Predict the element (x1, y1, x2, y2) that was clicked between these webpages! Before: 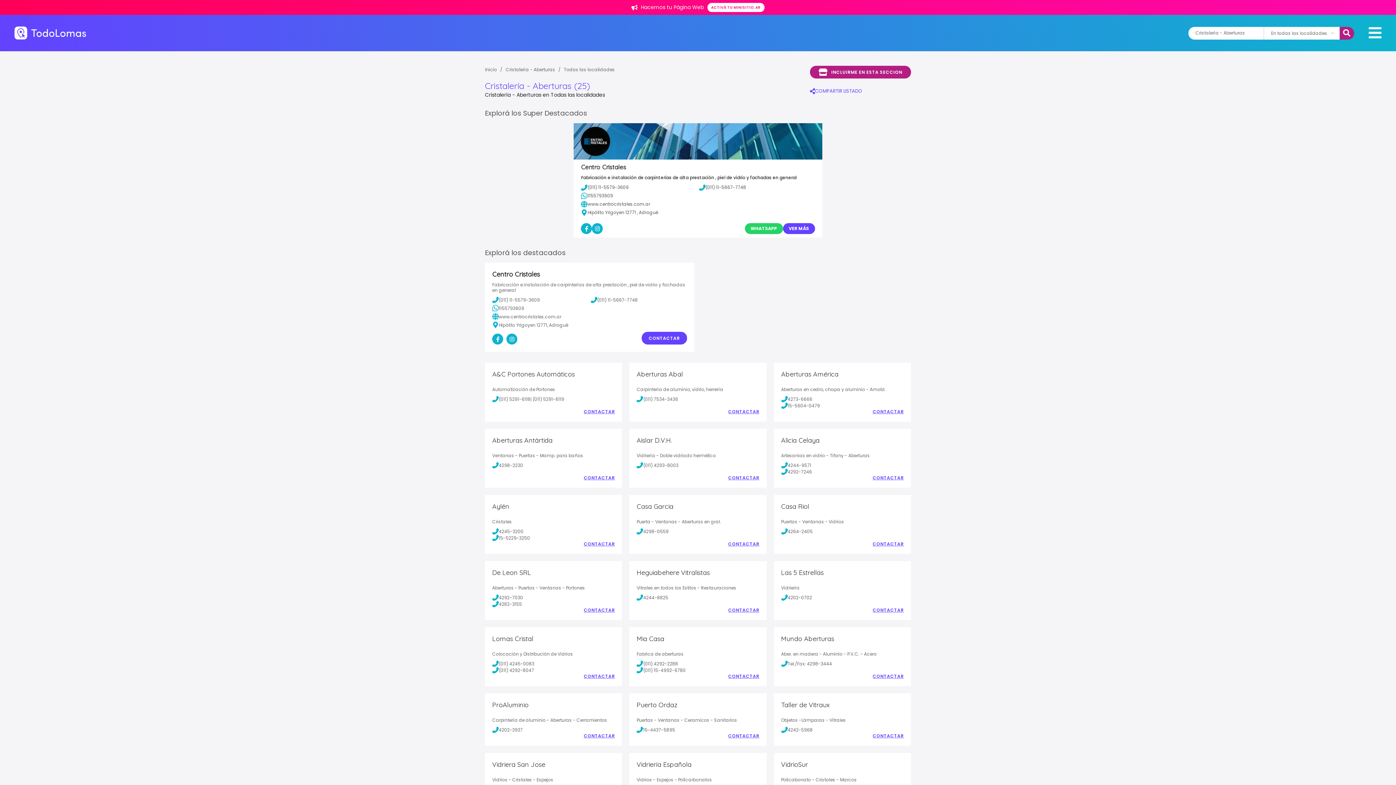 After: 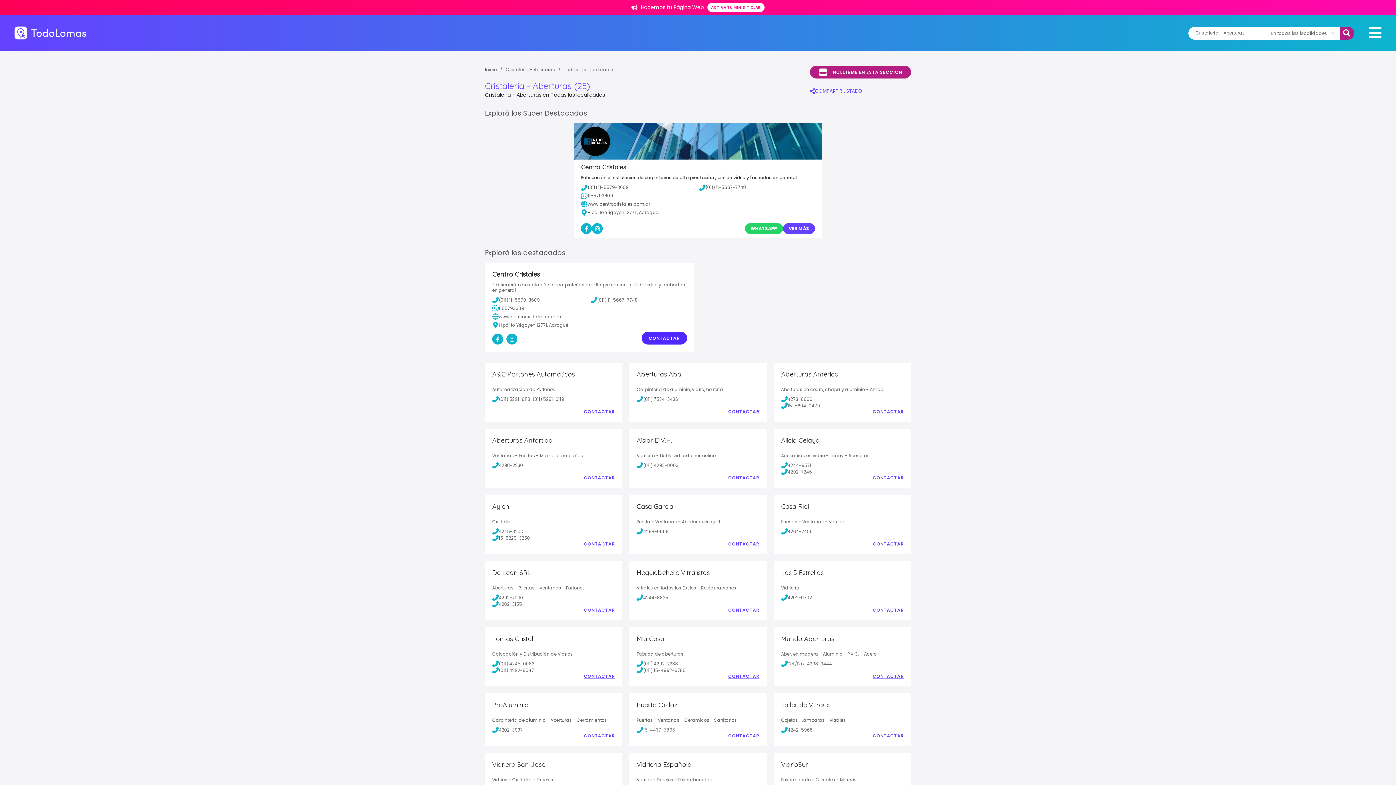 Action: bbox: (641, 332, 687, 344) label: CONTACTAR